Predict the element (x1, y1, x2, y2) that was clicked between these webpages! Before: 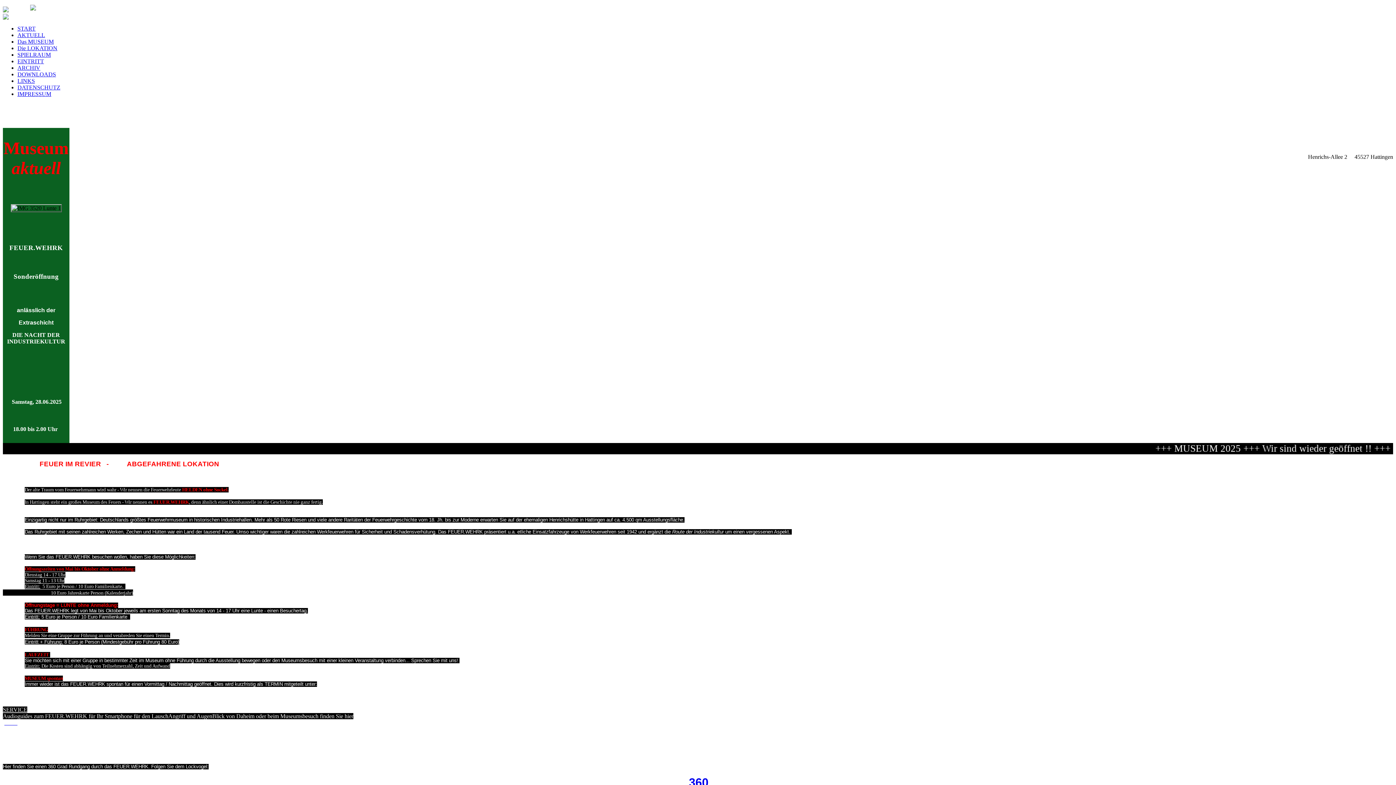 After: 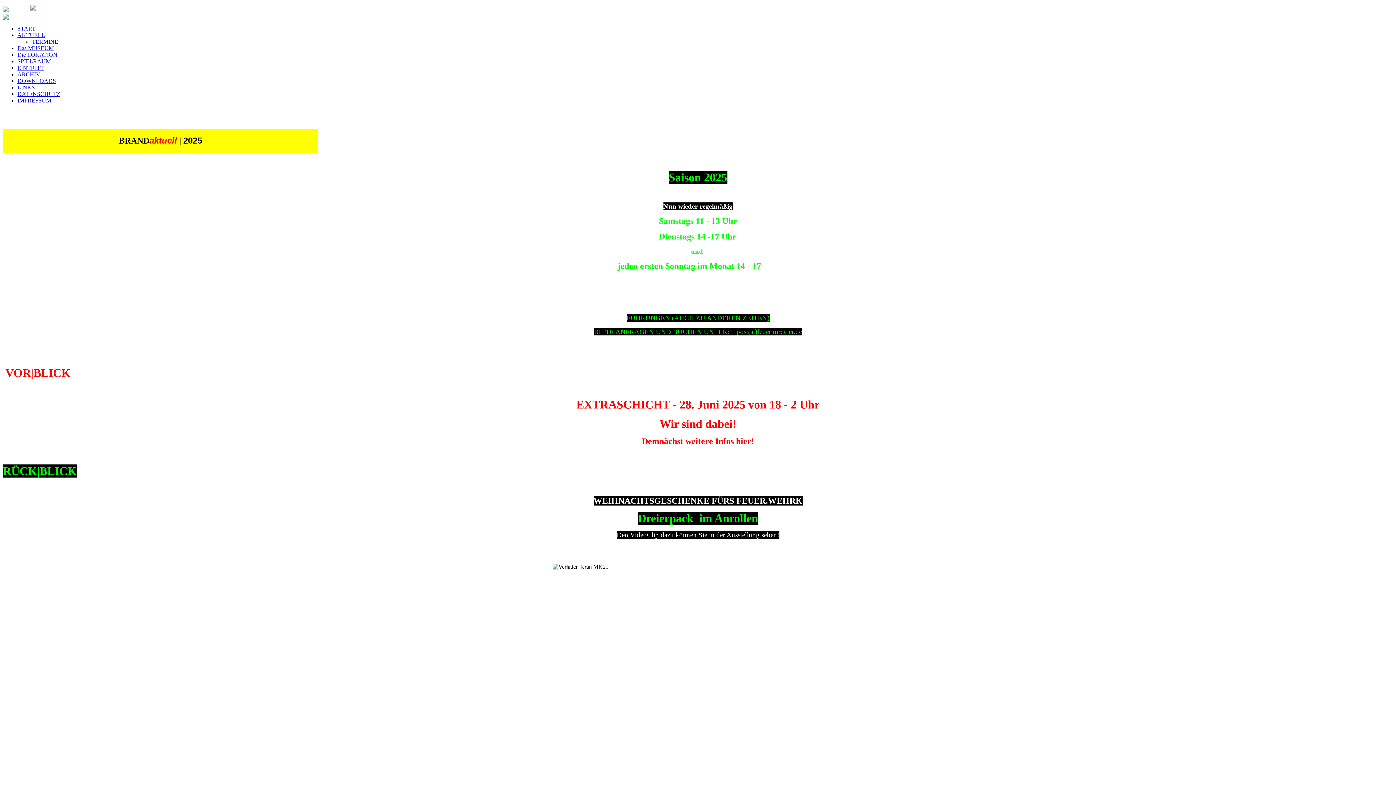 Action: bbox: (17, 32, 45, 38) label: AKTUELL